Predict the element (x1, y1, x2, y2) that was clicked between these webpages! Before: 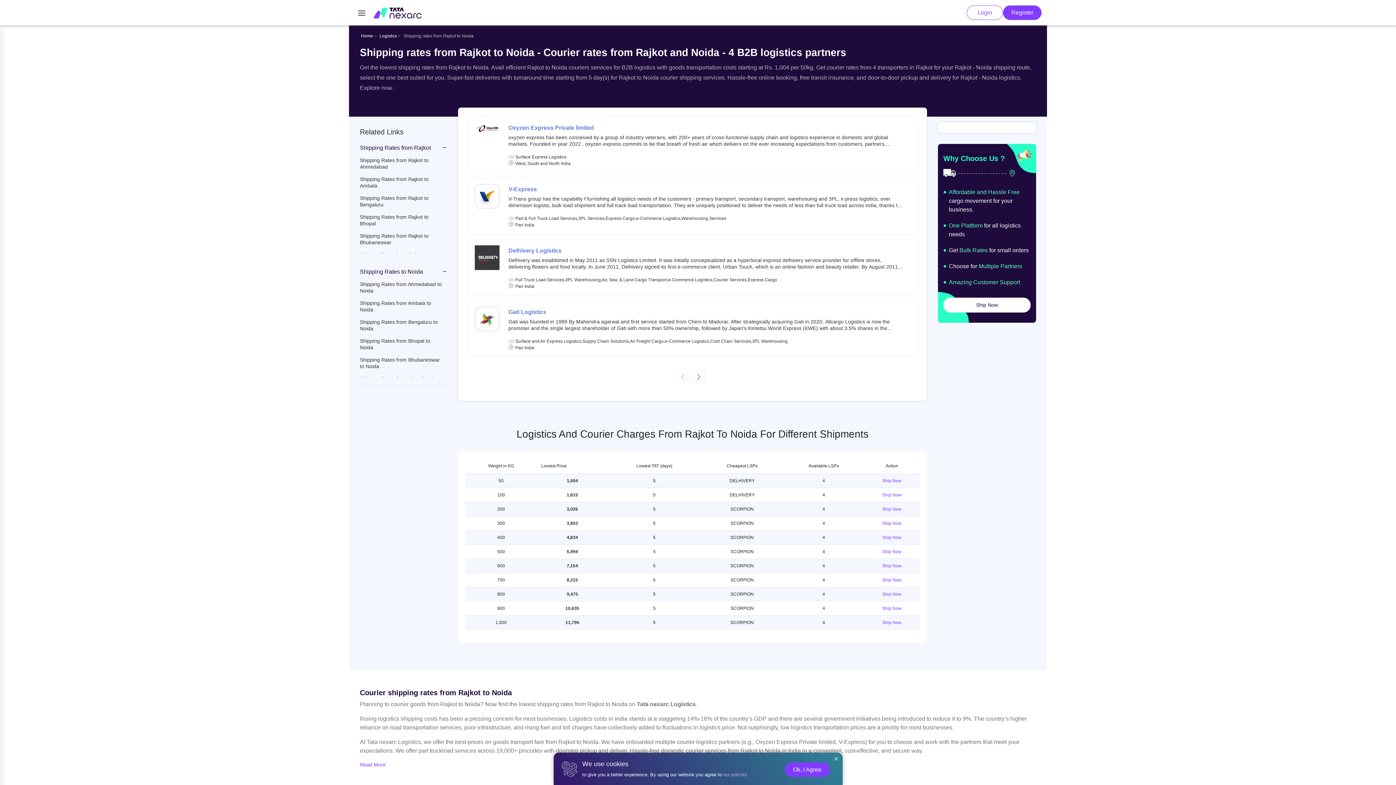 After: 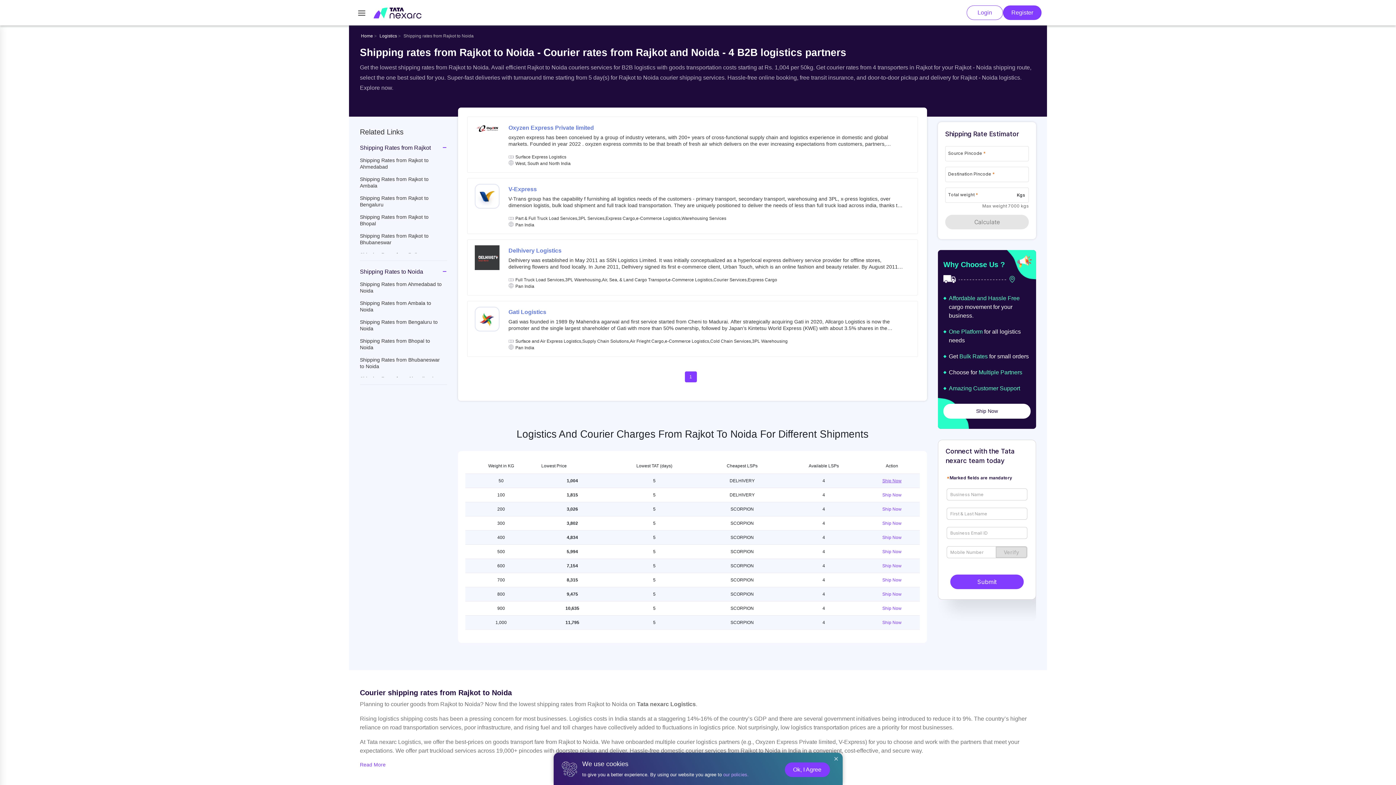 Action: bbox: (882, 478, 901, 483) label: Ship Now